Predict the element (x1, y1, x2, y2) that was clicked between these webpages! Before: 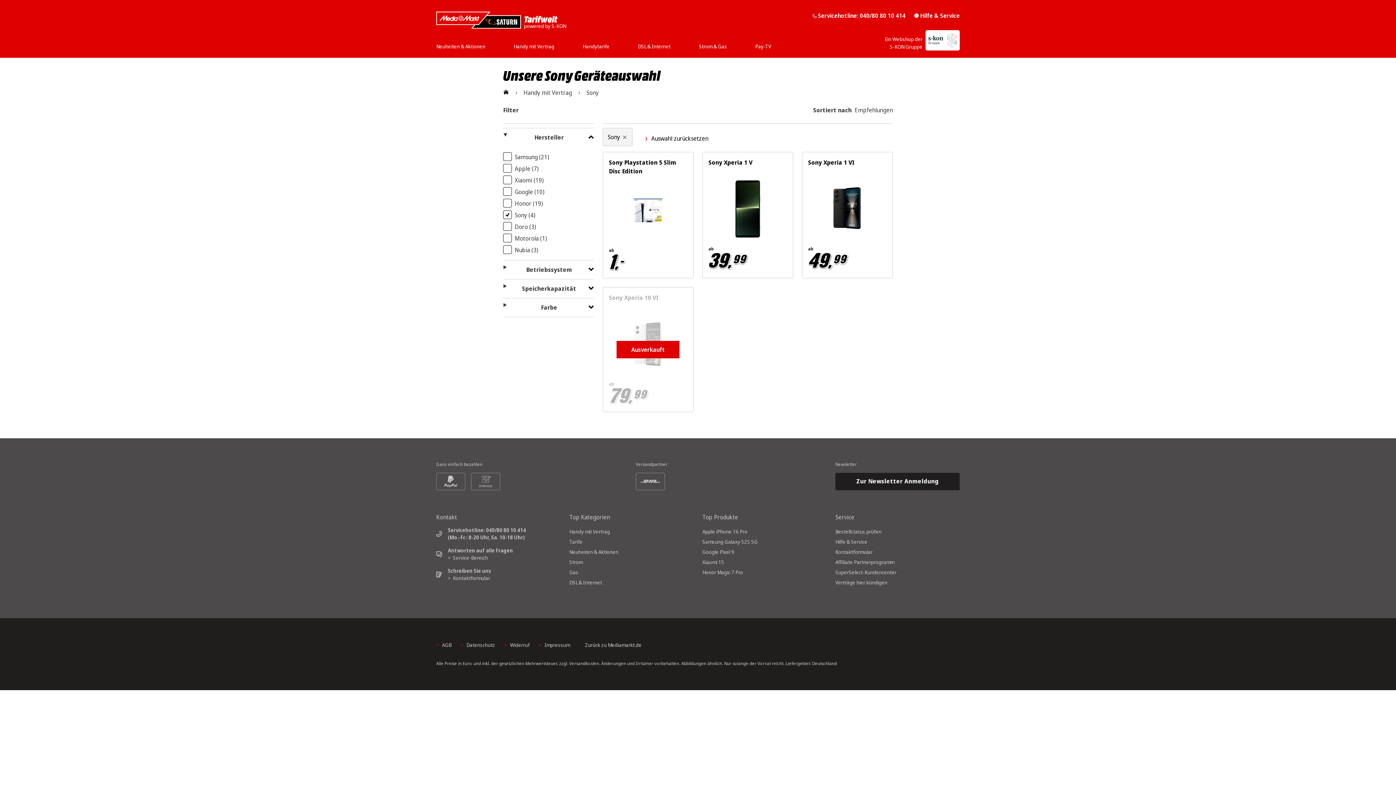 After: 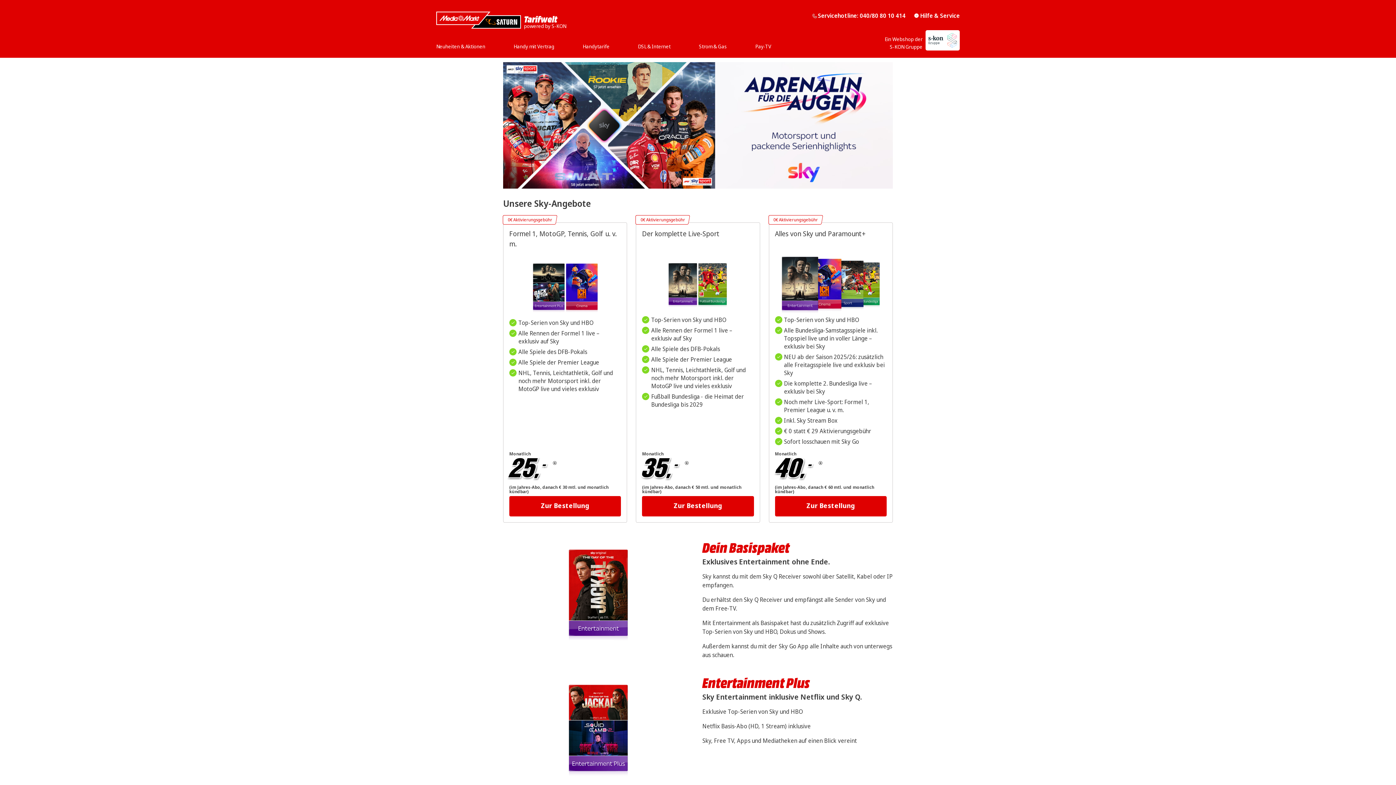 Action: label: Pay-TV bbox: (755, 41, 771, 57)